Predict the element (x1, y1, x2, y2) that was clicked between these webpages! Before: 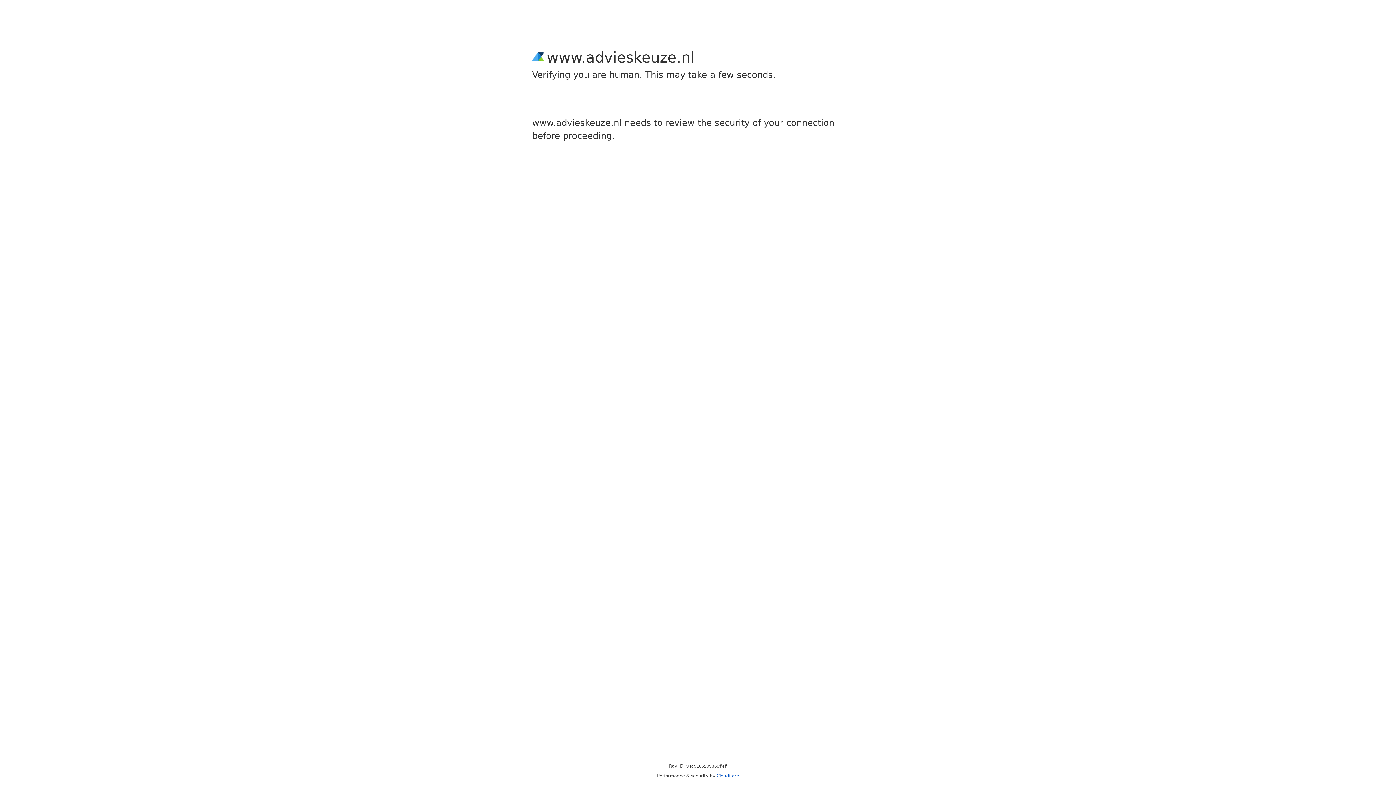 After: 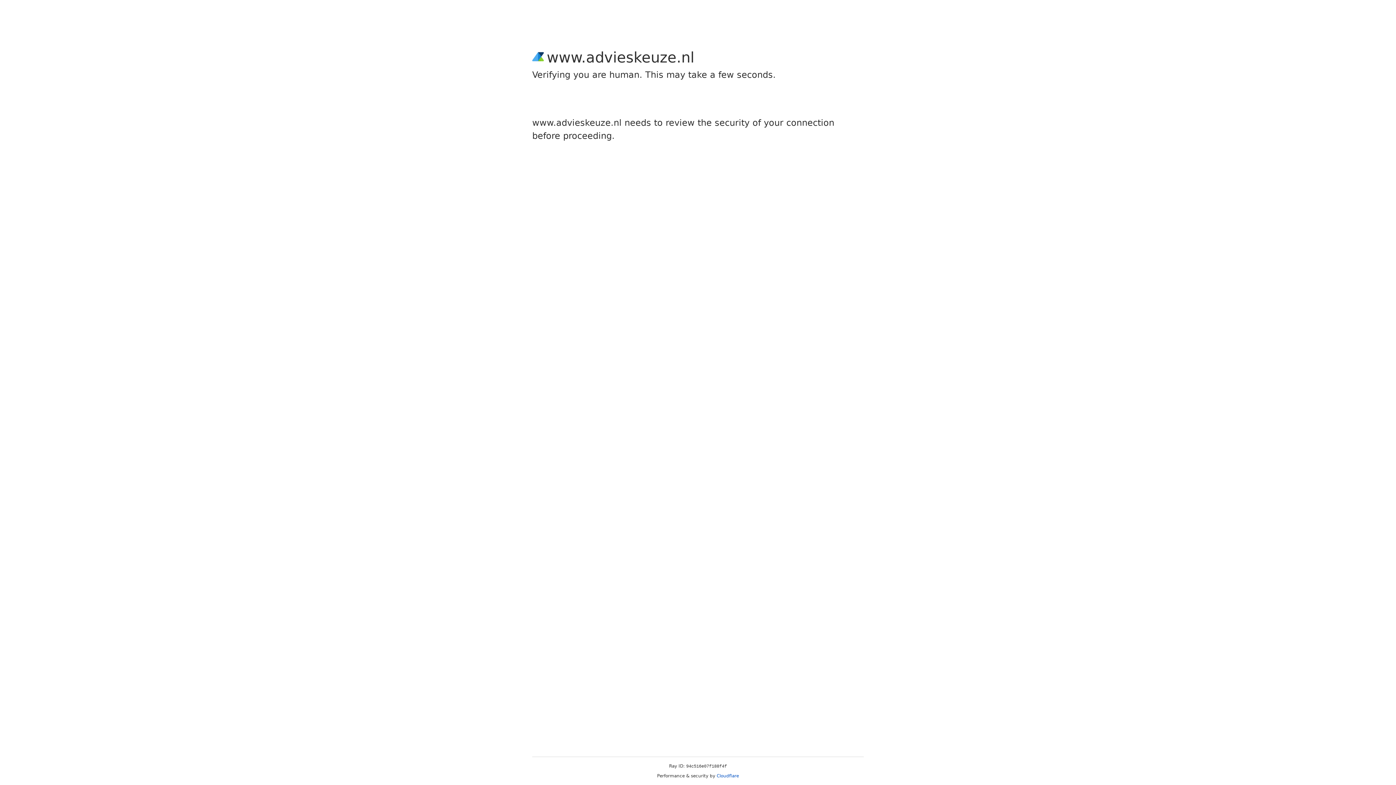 Action: label: Cloudflare bbox: (716, 773, 739, 778)